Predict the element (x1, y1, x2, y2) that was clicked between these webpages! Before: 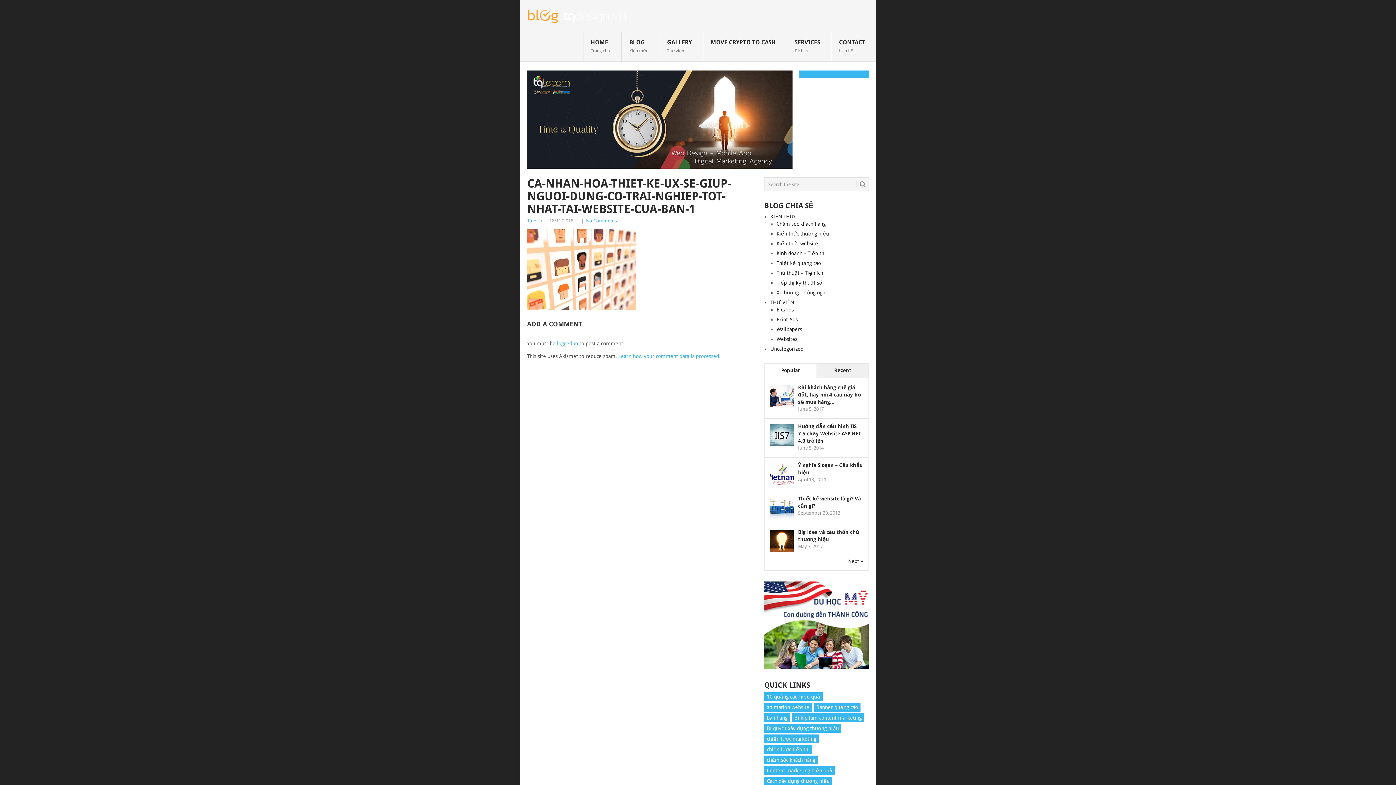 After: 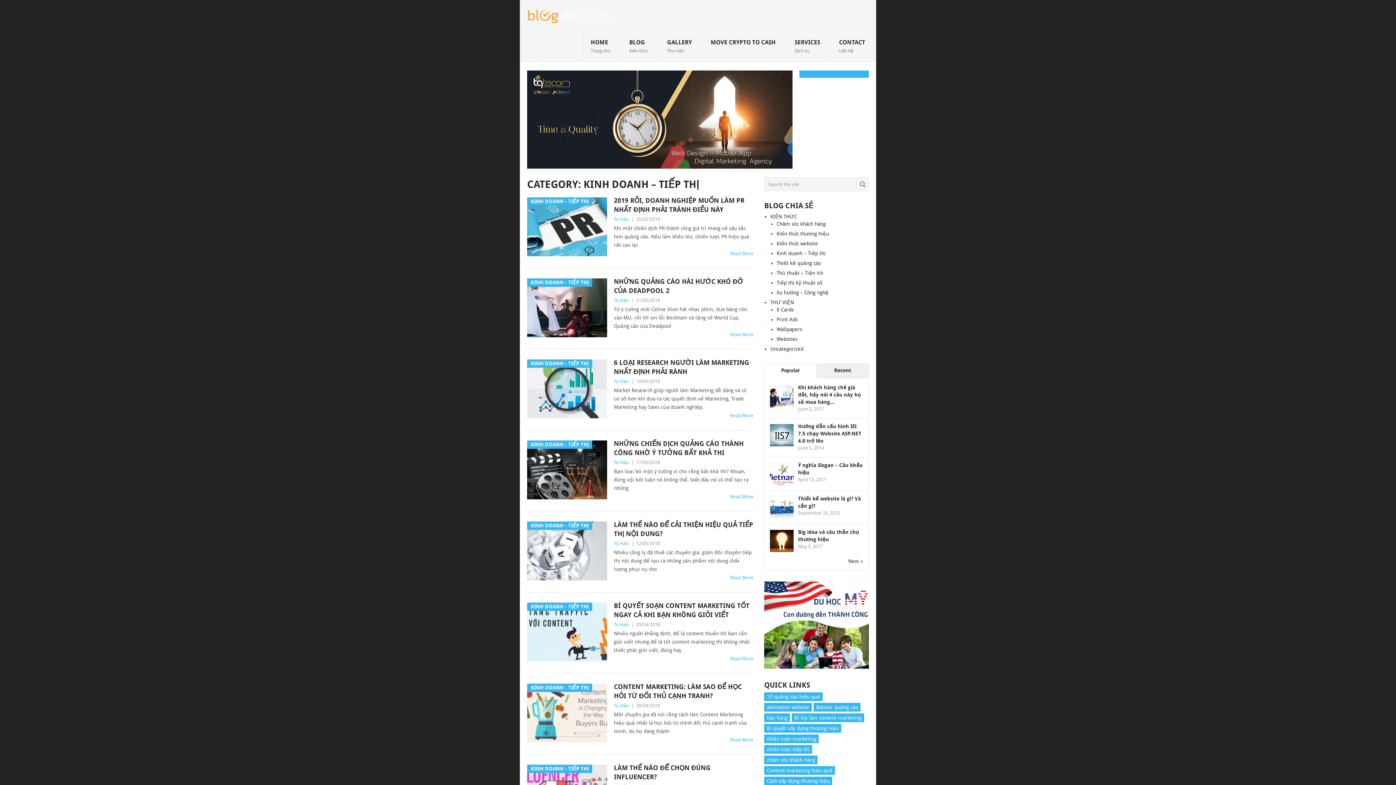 Action: bbox: (776, 250, 825, 256) label: Kinh doanh – Tiếp thị